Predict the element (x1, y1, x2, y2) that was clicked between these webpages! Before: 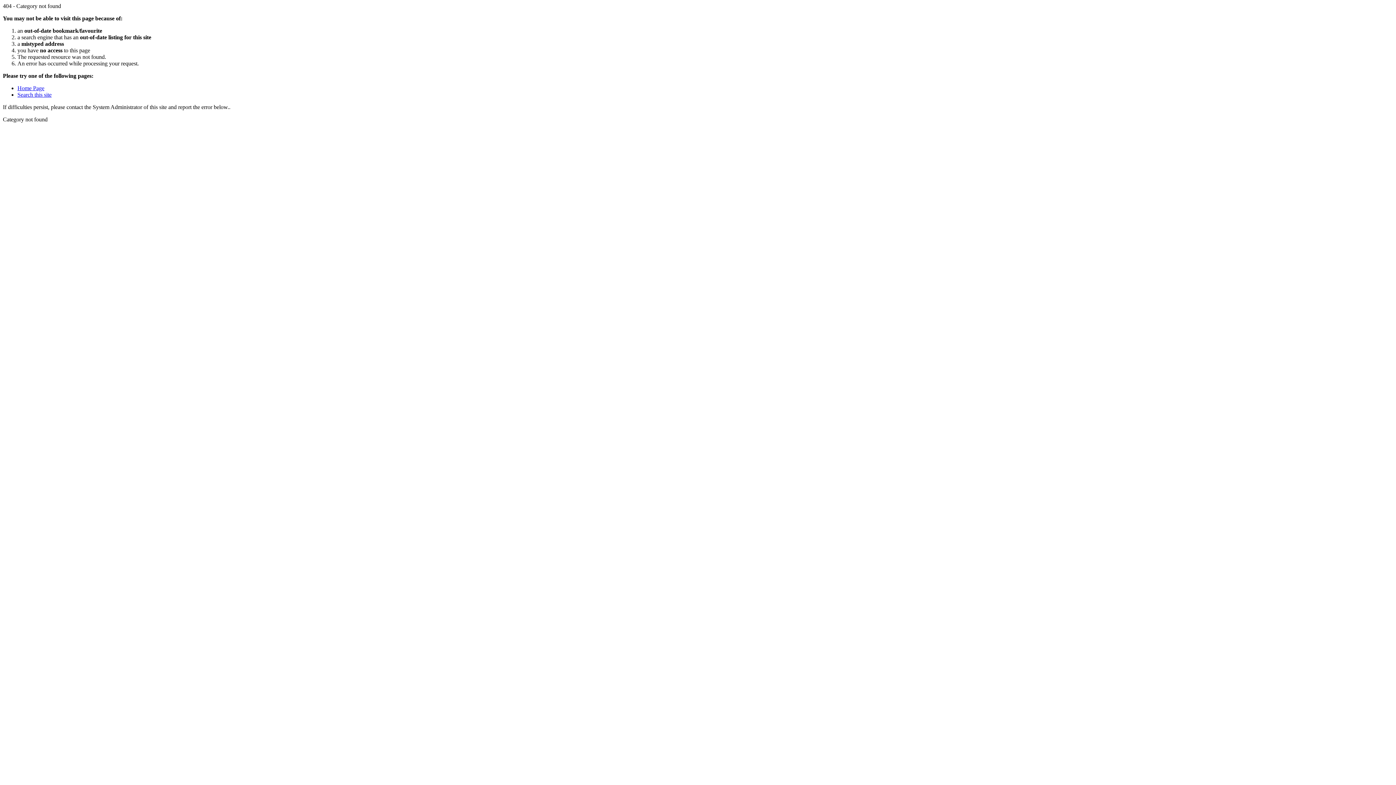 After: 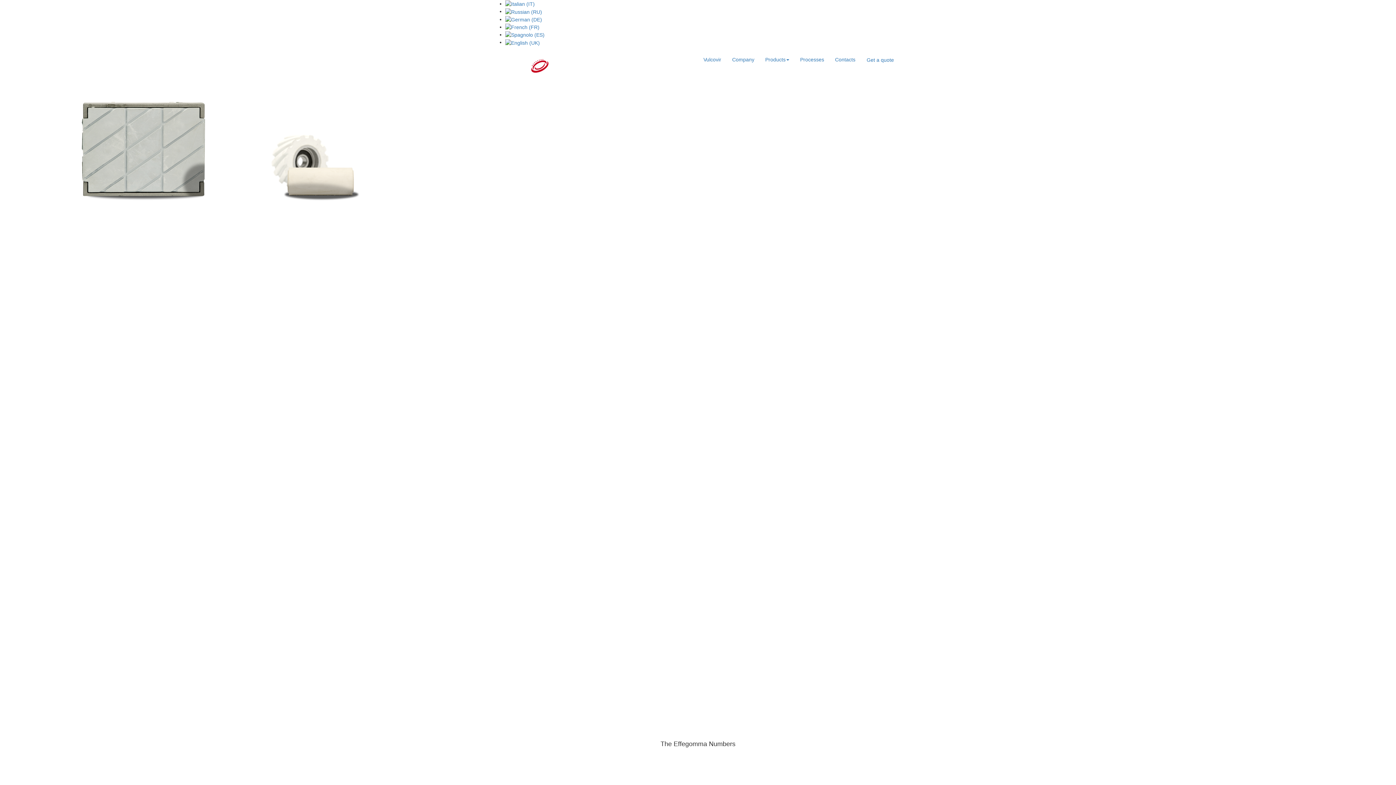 Action: label: Home Page bbox: (17, 85, 44, 91)